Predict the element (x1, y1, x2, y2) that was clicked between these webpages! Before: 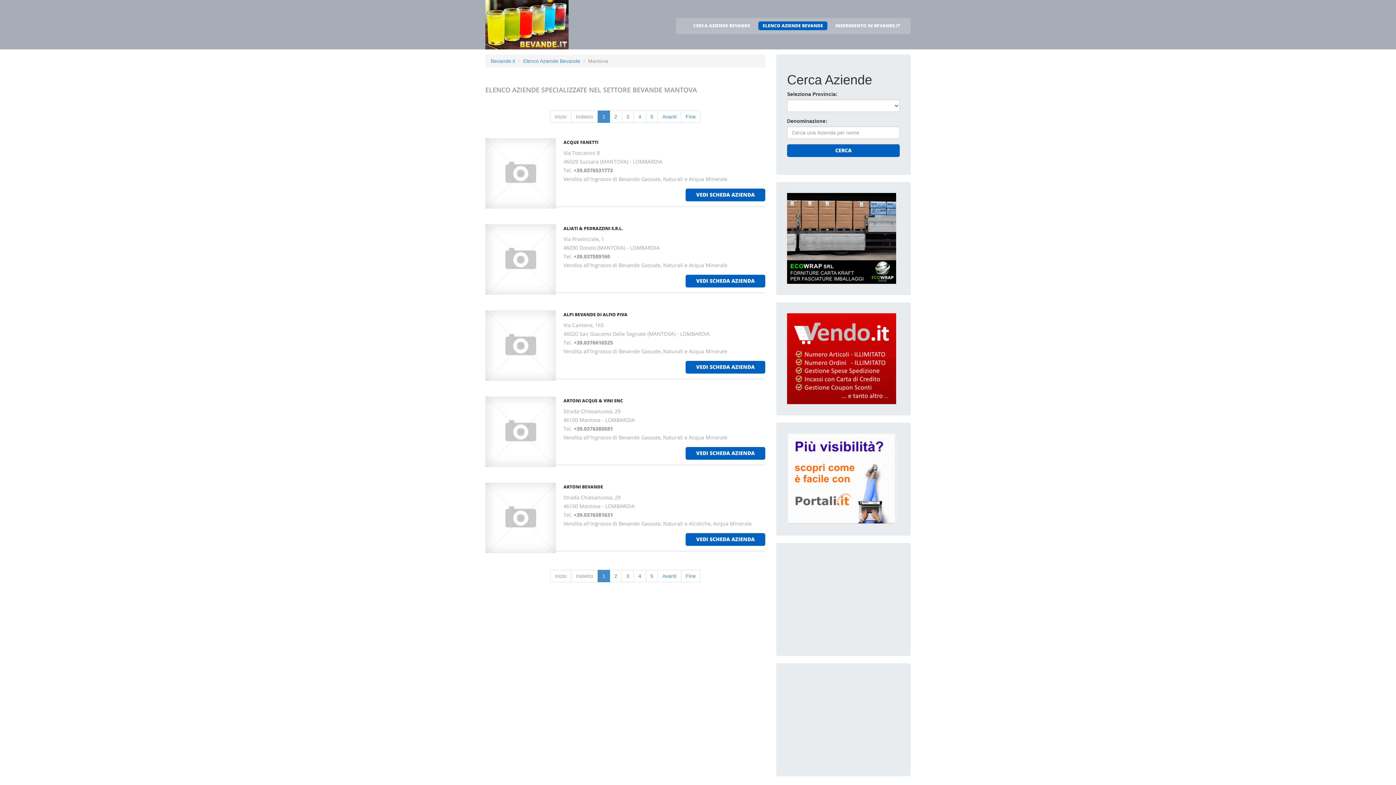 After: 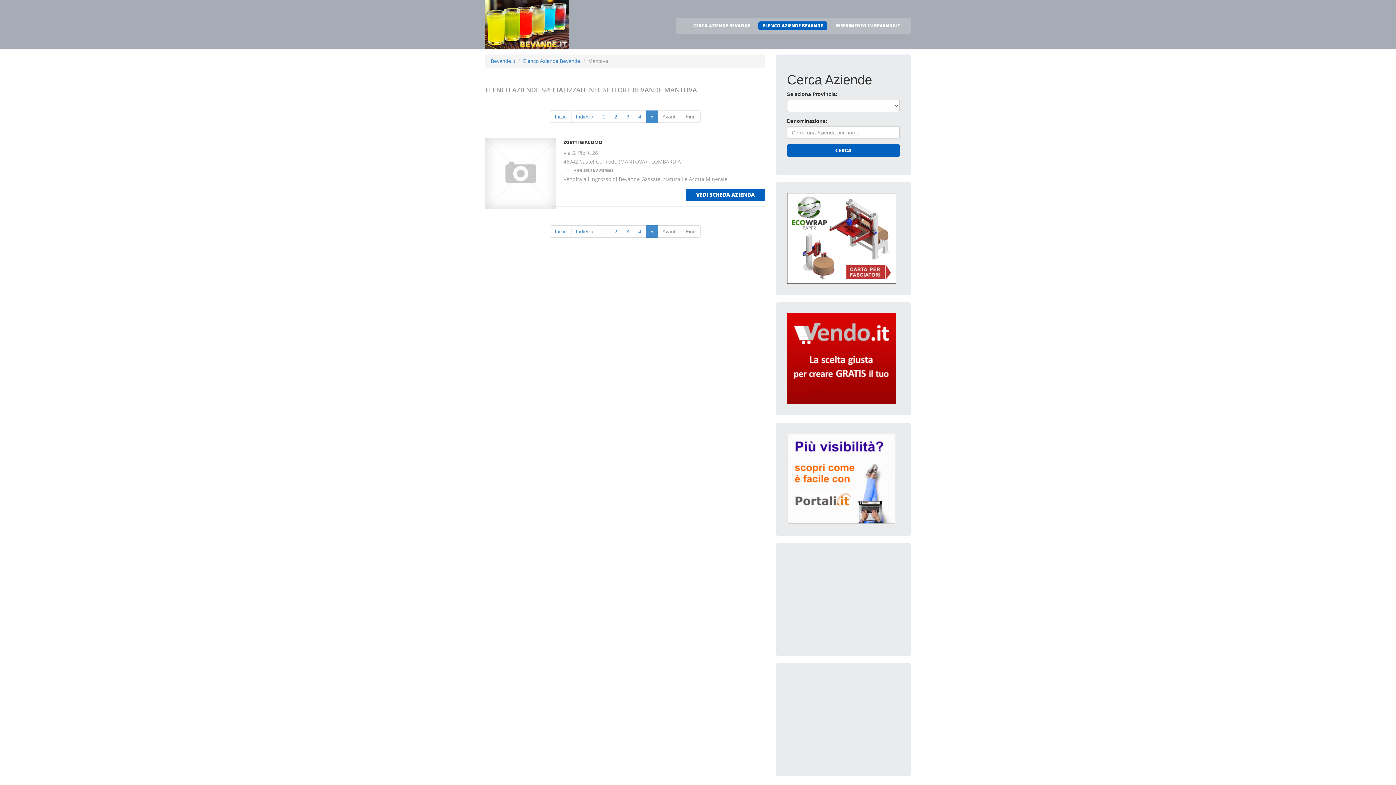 Action: bbox: (645, 570, 658, 582) label: 5